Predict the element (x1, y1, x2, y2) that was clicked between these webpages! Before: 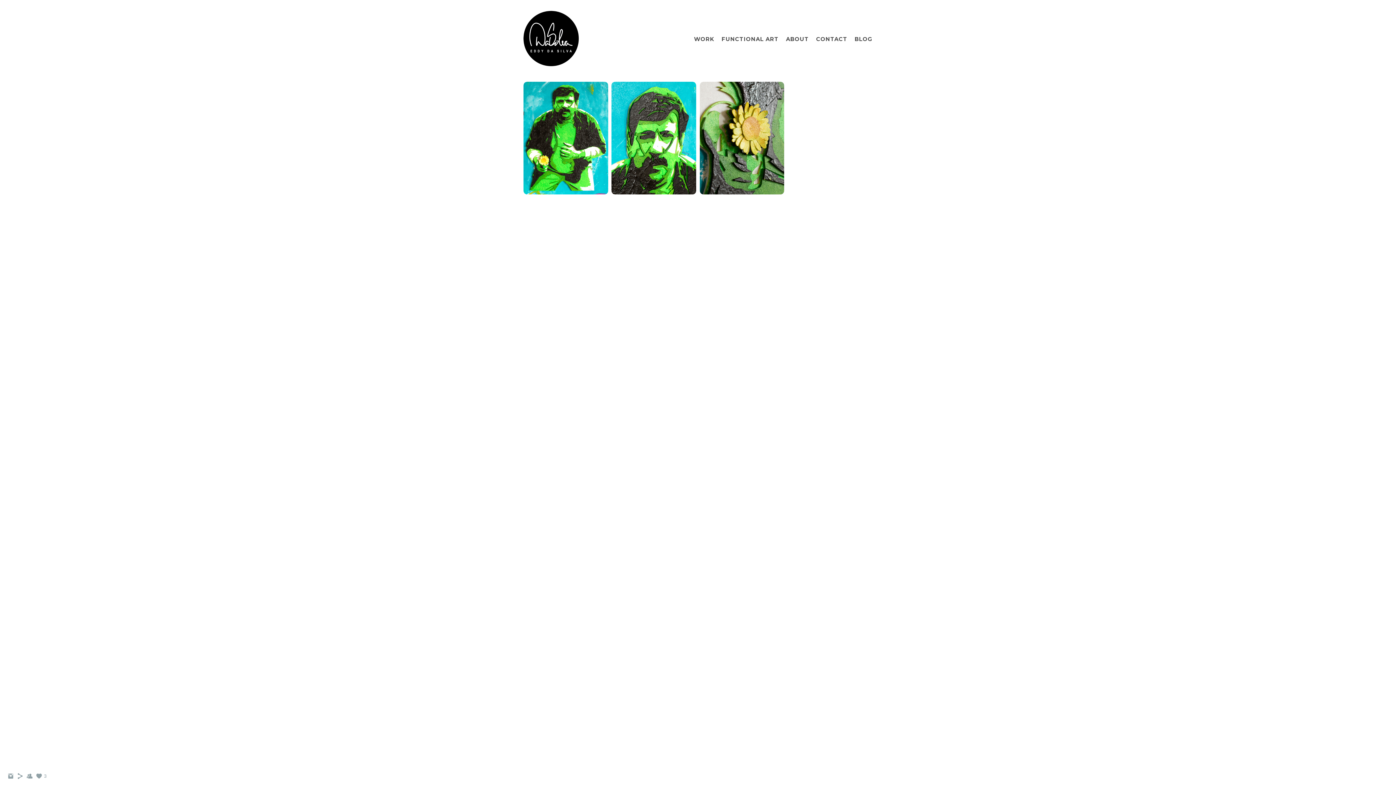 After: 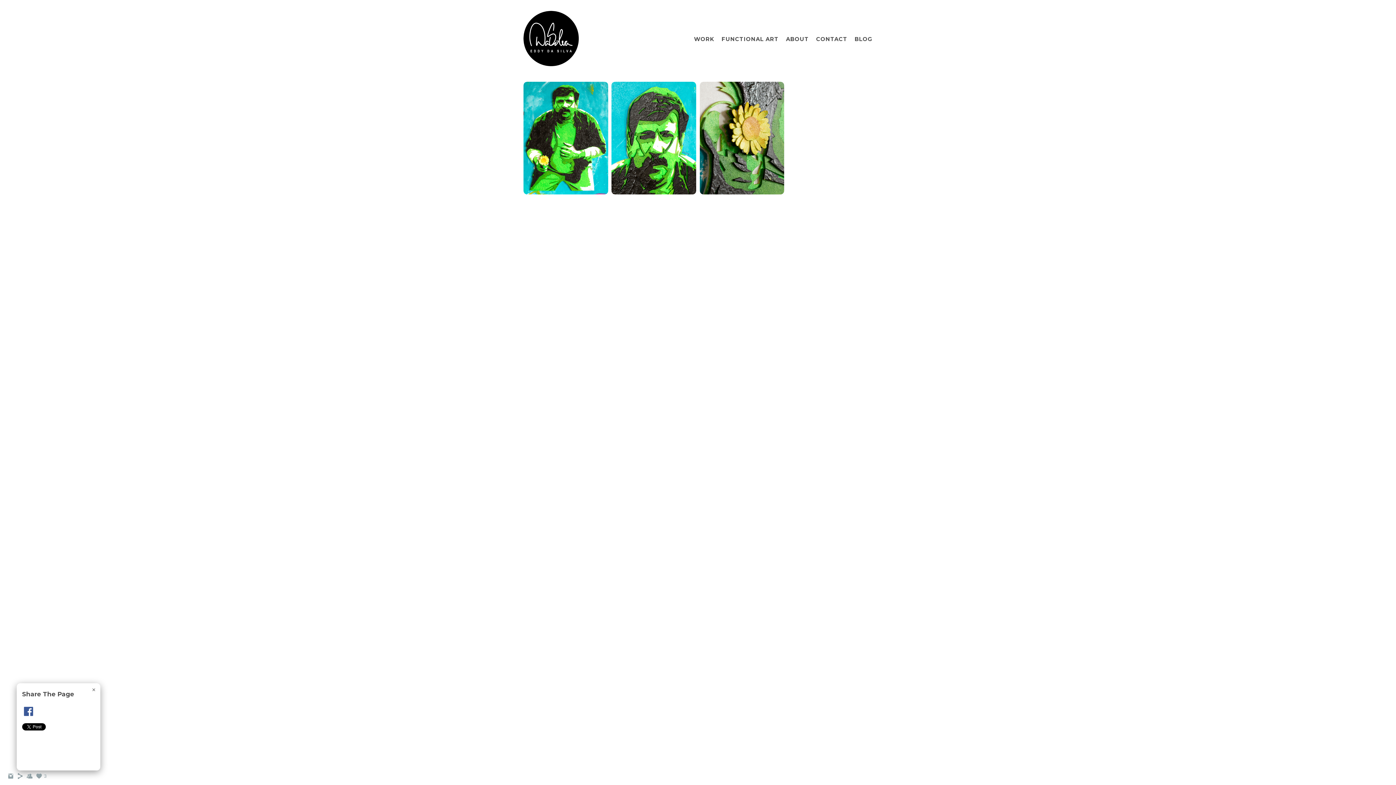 Action: bbox: (16, 775, 23, 781)